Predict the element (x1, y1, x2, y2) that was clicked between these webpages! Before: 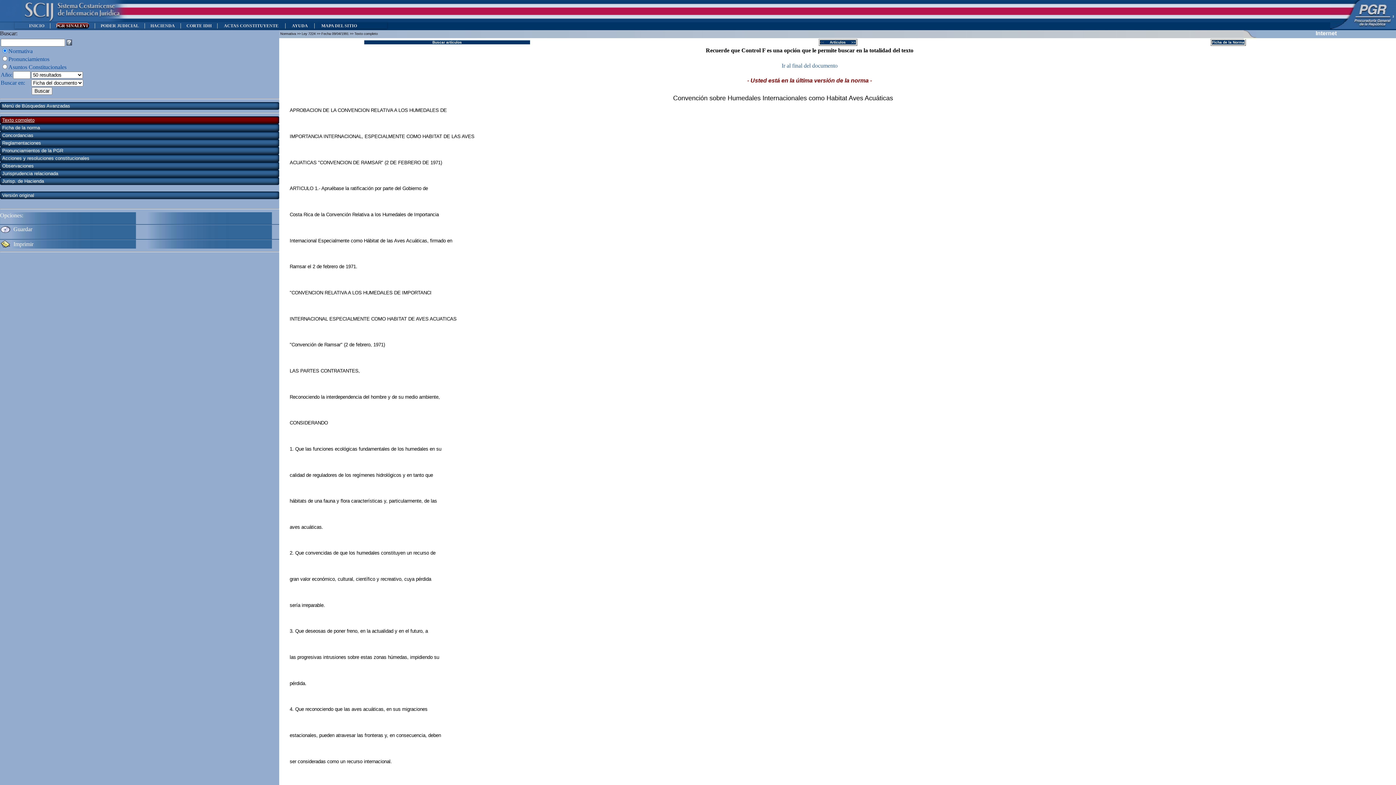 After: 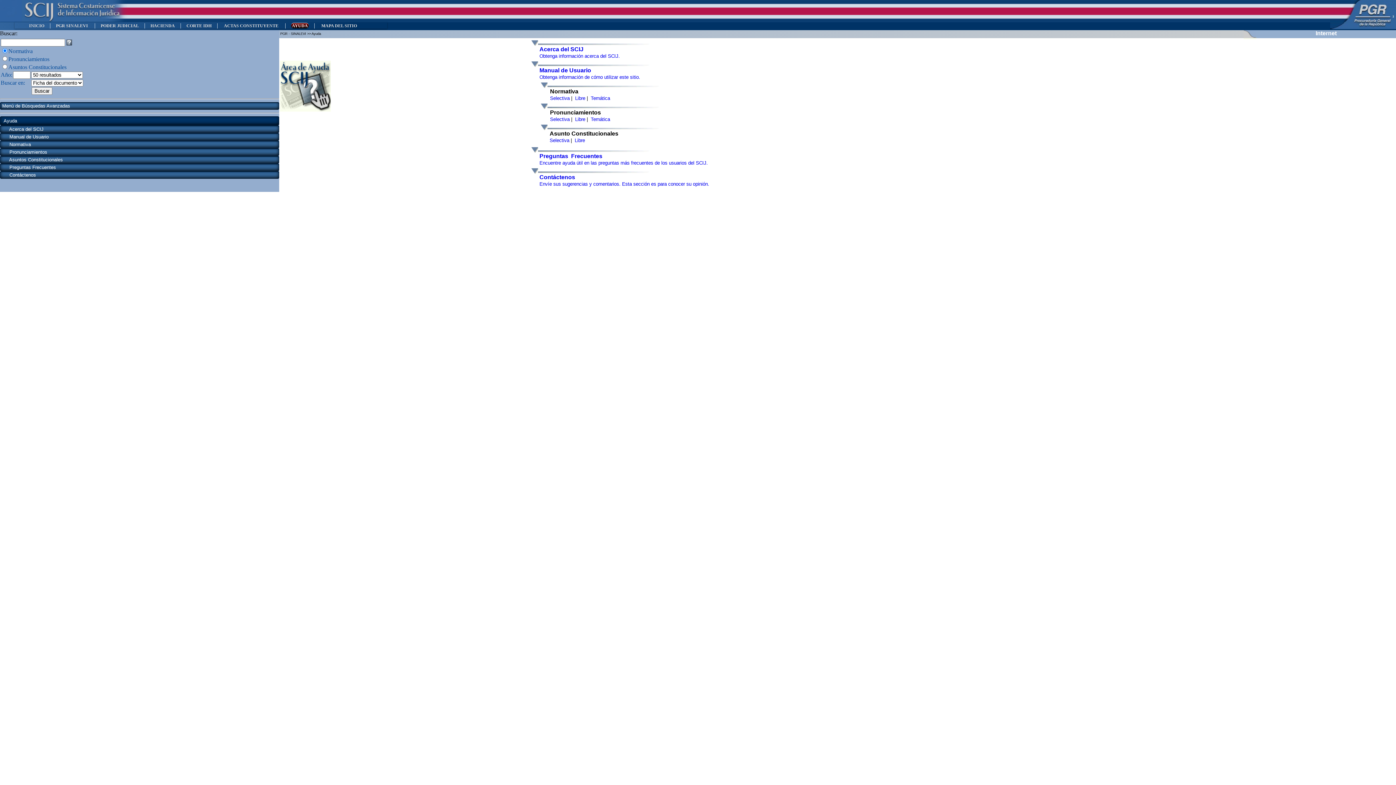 Action: label:  AYUDA  bbox: (291, 23, 308, 28)